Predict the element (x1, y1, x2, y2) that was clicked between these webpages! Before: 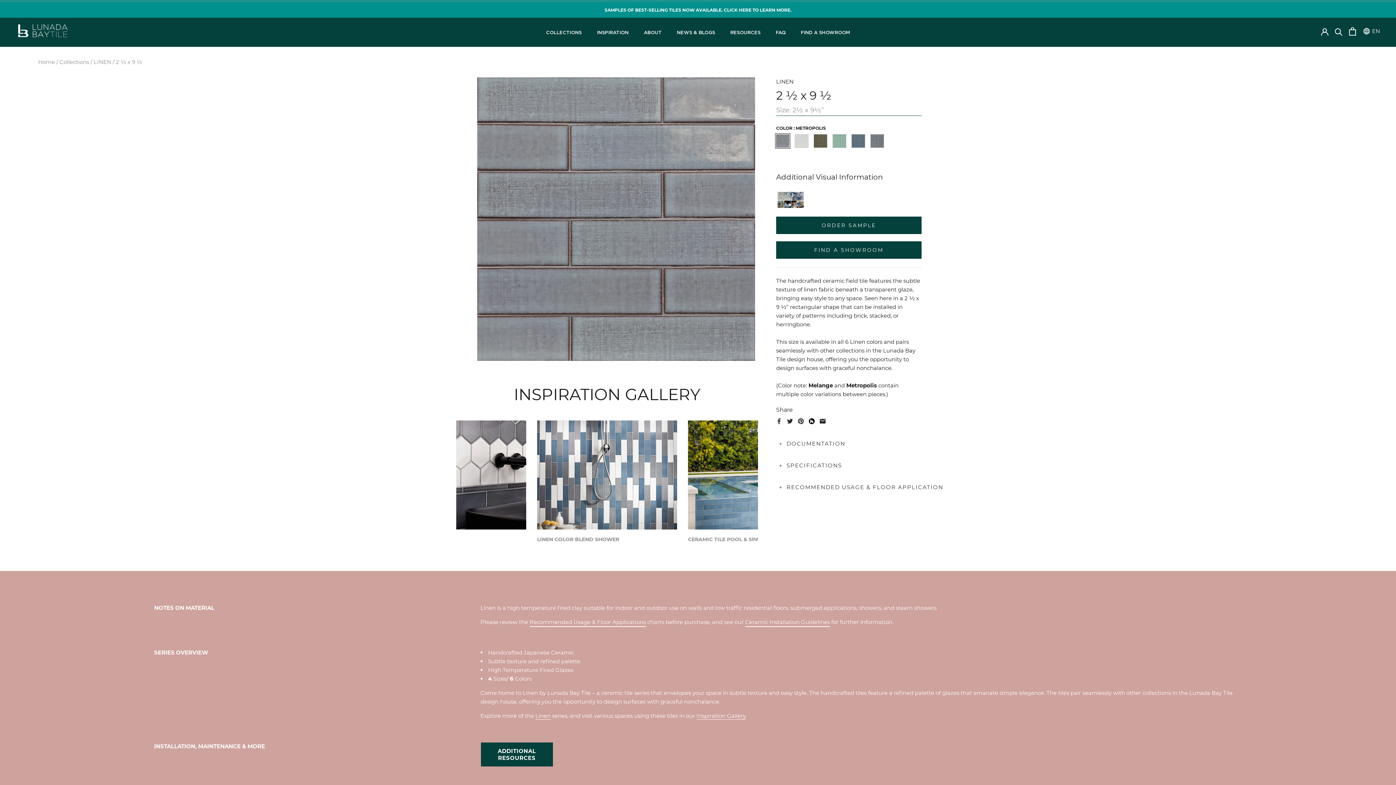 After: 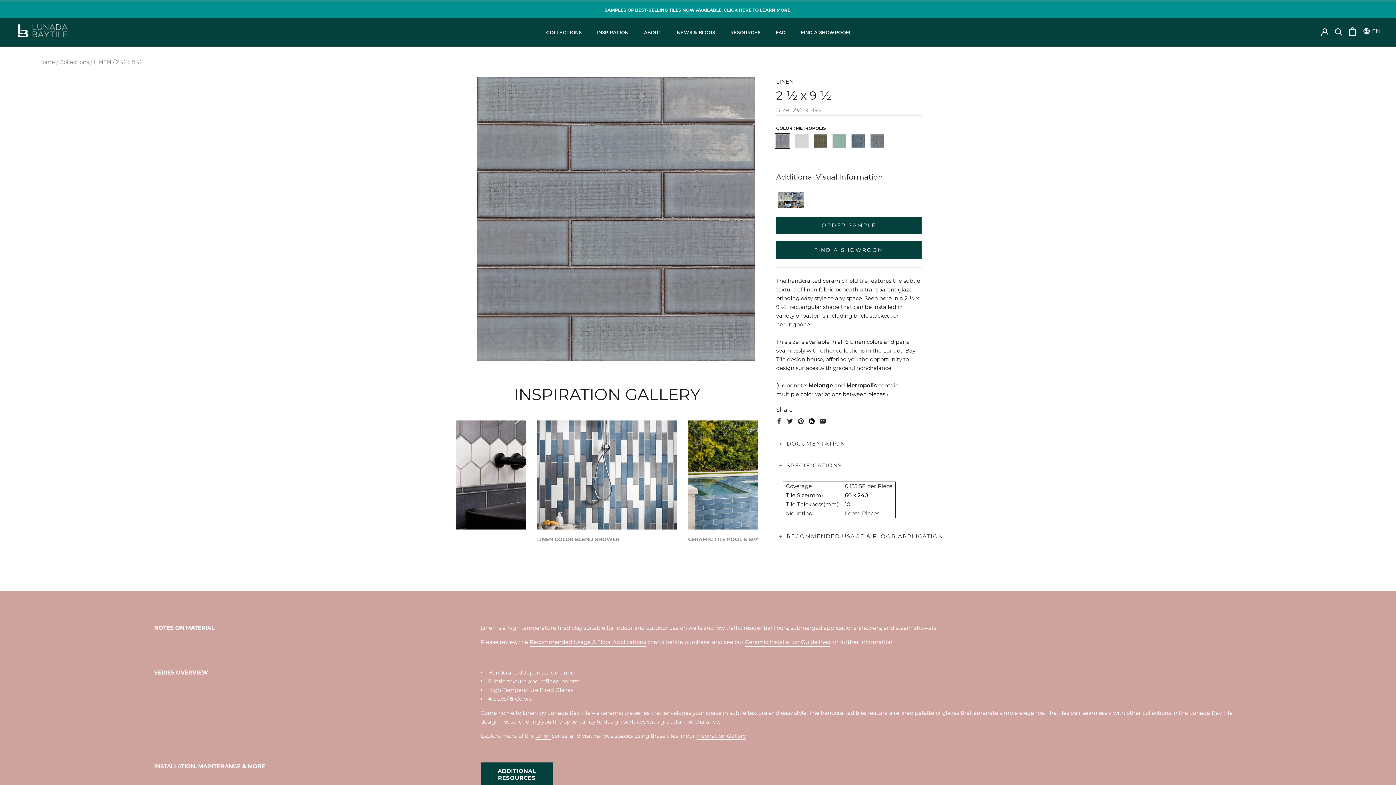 Action: label: SPECIFICATIONS bbox: (776, 454, 958, 476)